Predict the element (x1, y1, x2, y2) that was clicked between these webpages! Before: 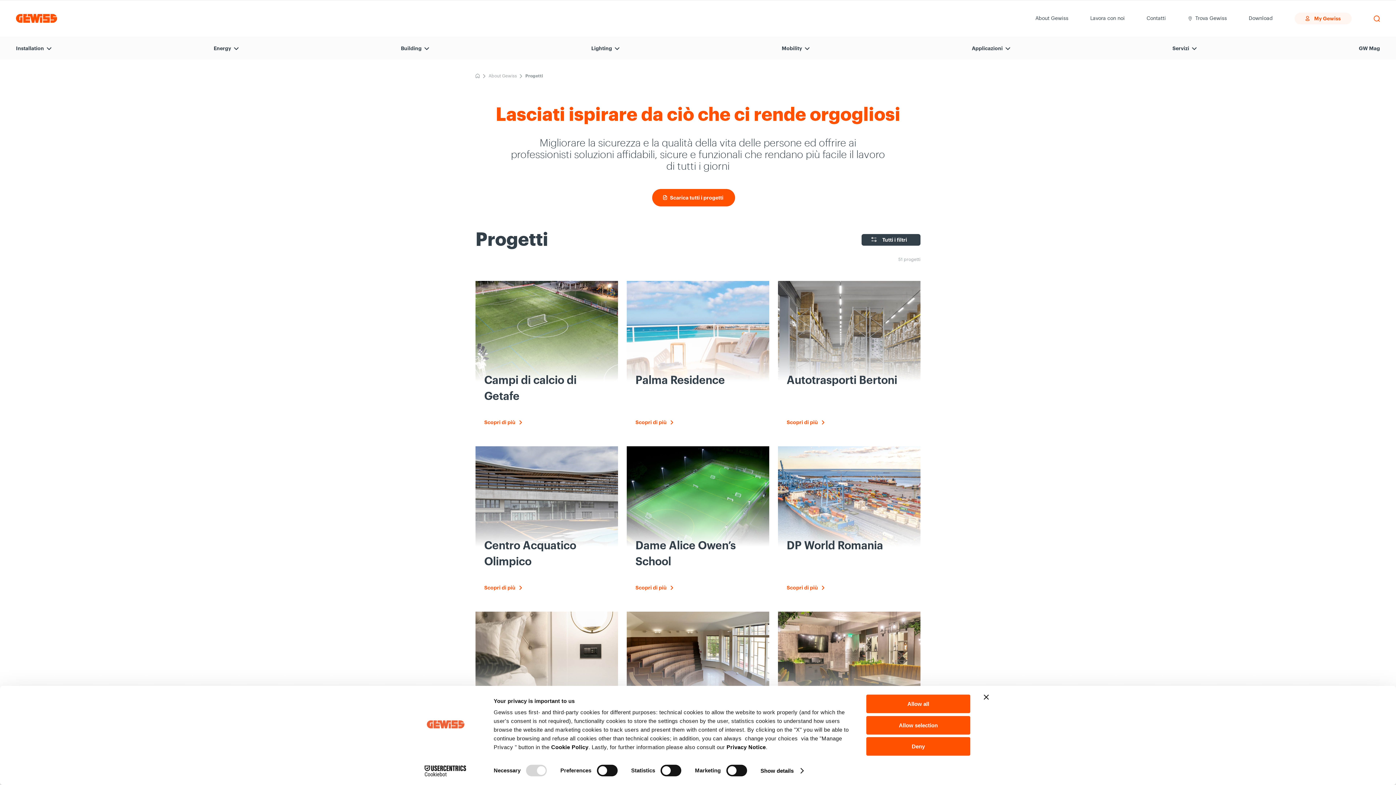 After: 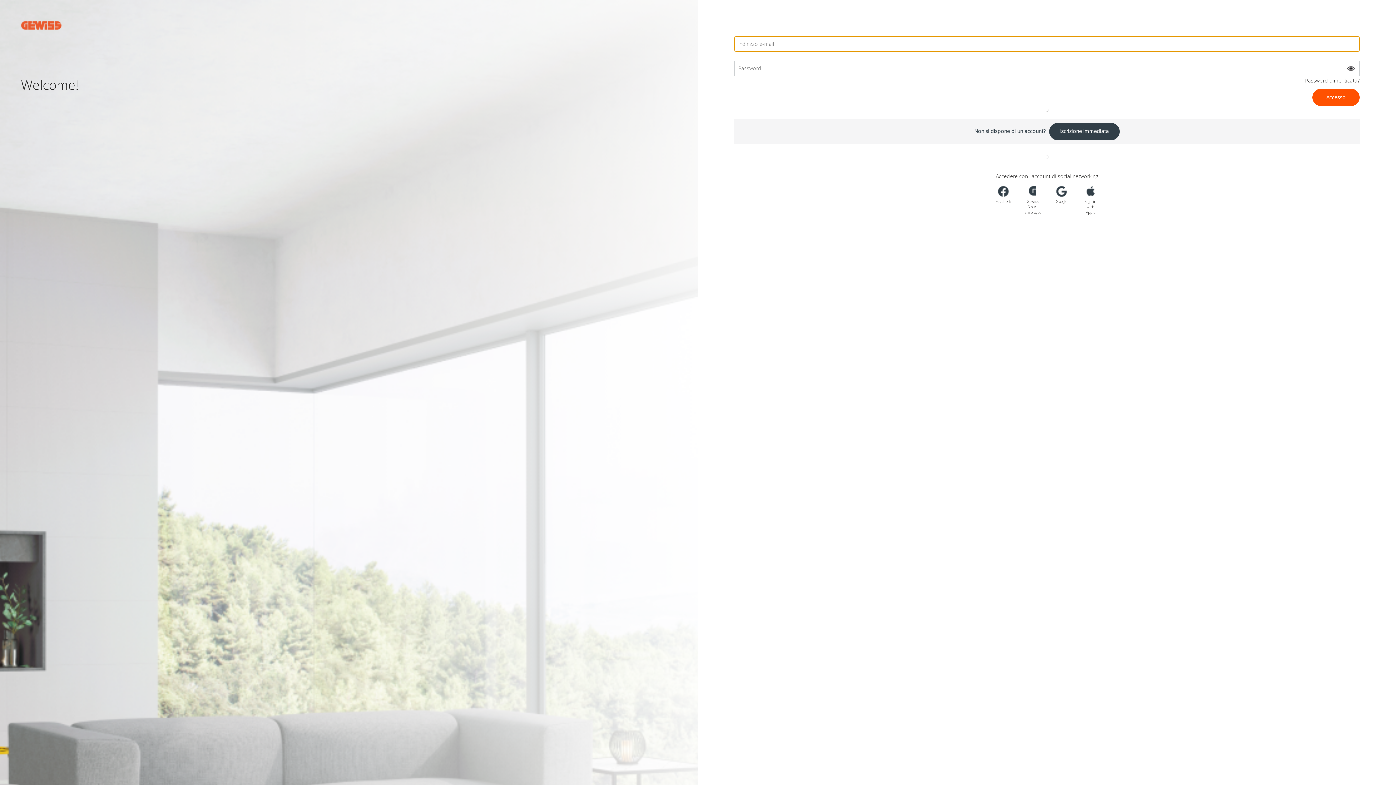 Action: bbox: (1294, 12, 1352, 24) label: My Gewiss